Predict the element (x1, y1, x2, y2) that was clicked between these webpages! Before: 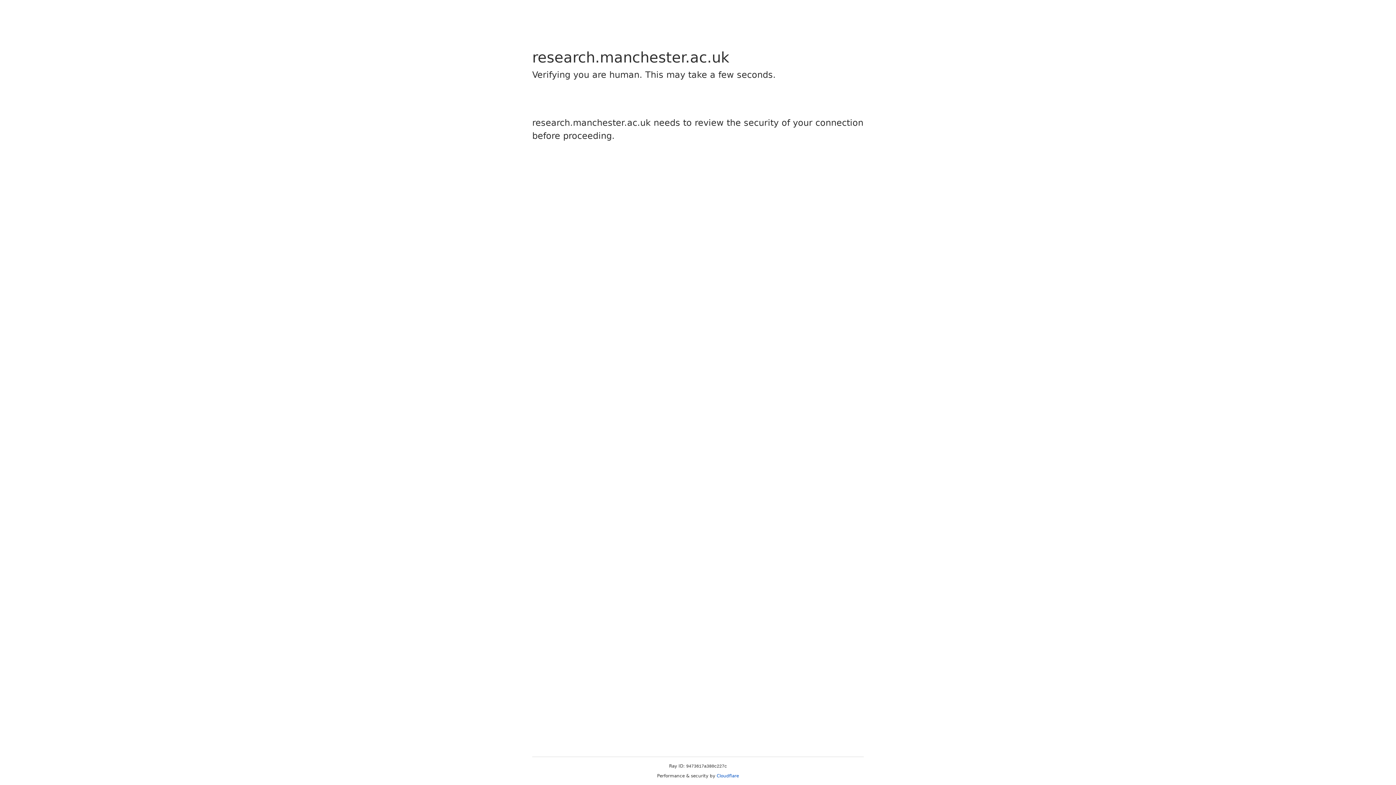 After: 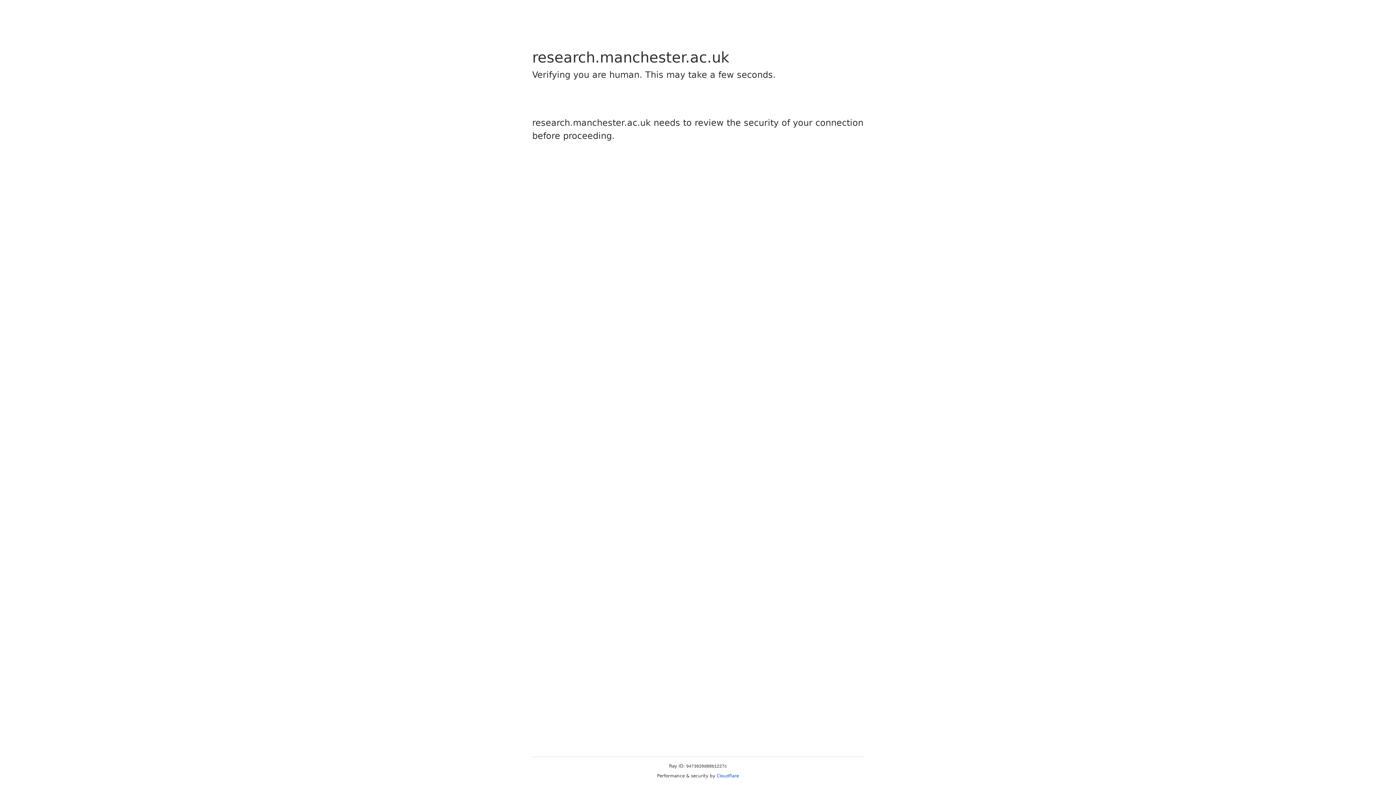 Action: bbox: (716, 773, 739, 778) label: Cloudflare